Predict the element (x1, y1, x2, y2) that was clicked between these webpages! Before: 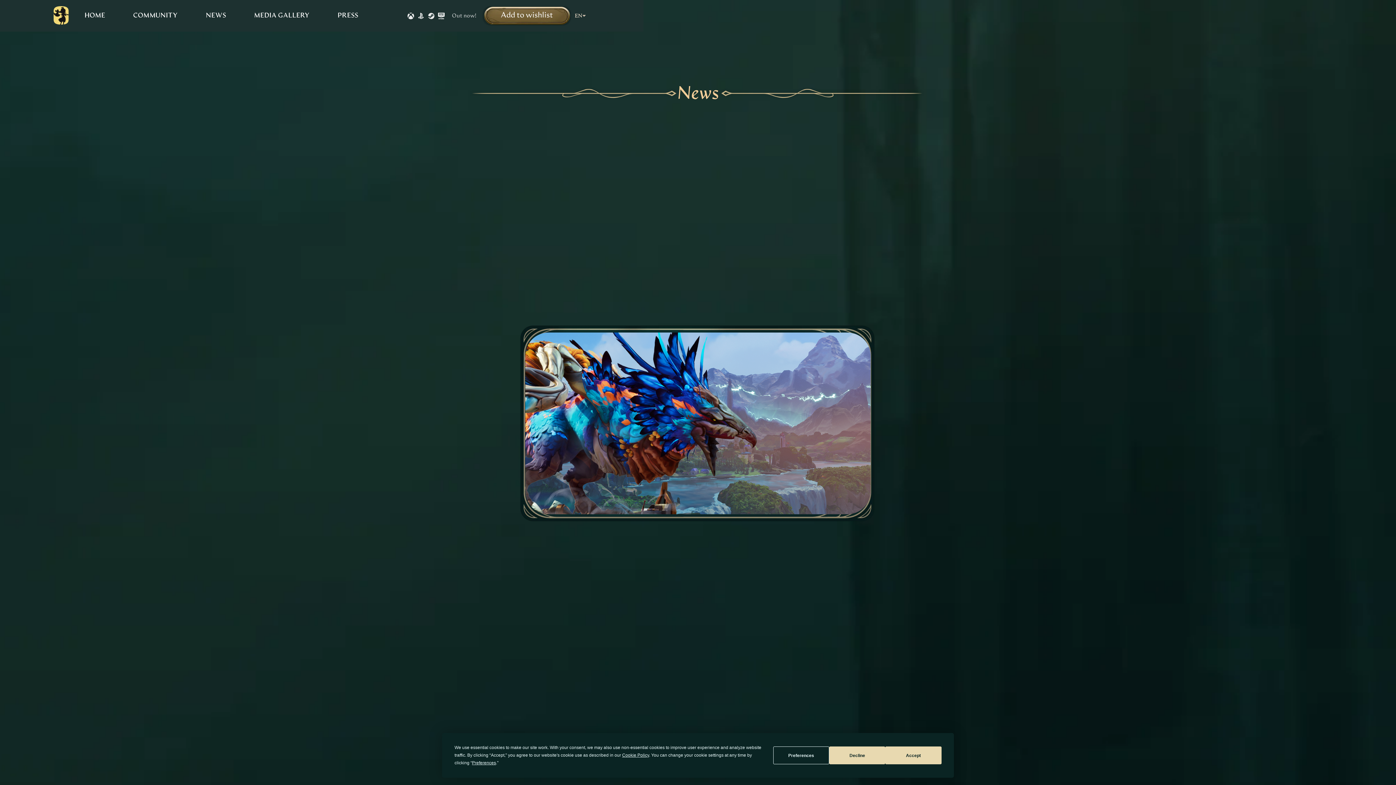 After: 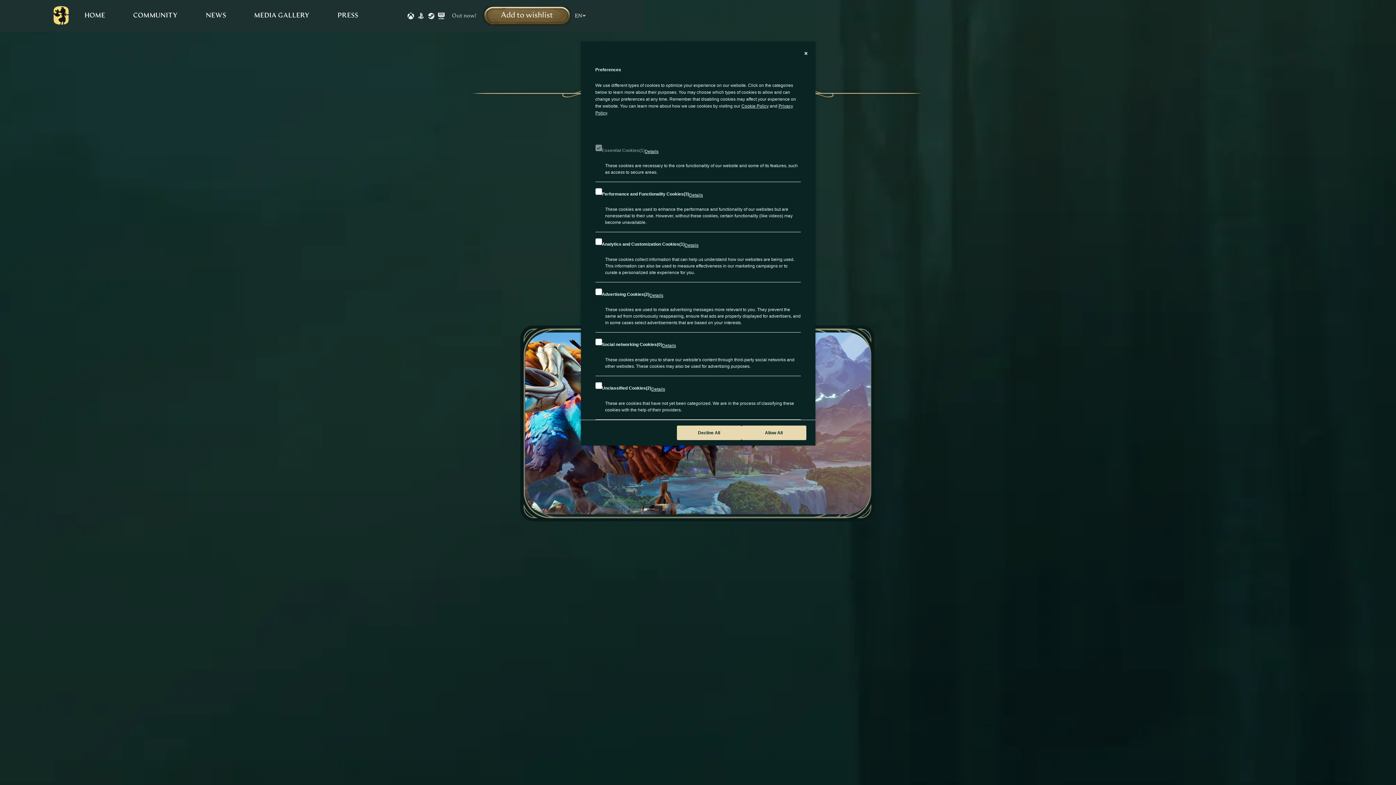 Action: label: Preferences bbox: (472, 760, 496, 765)